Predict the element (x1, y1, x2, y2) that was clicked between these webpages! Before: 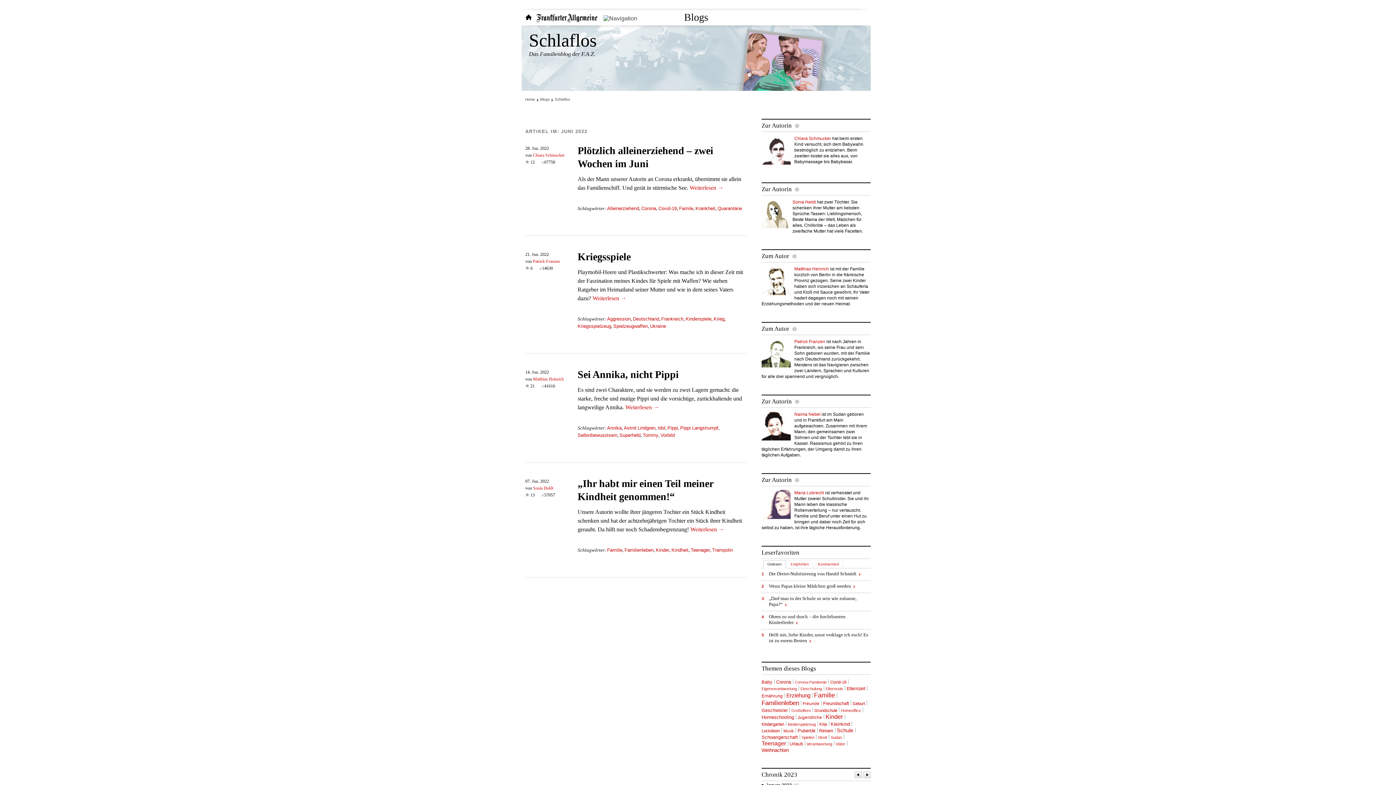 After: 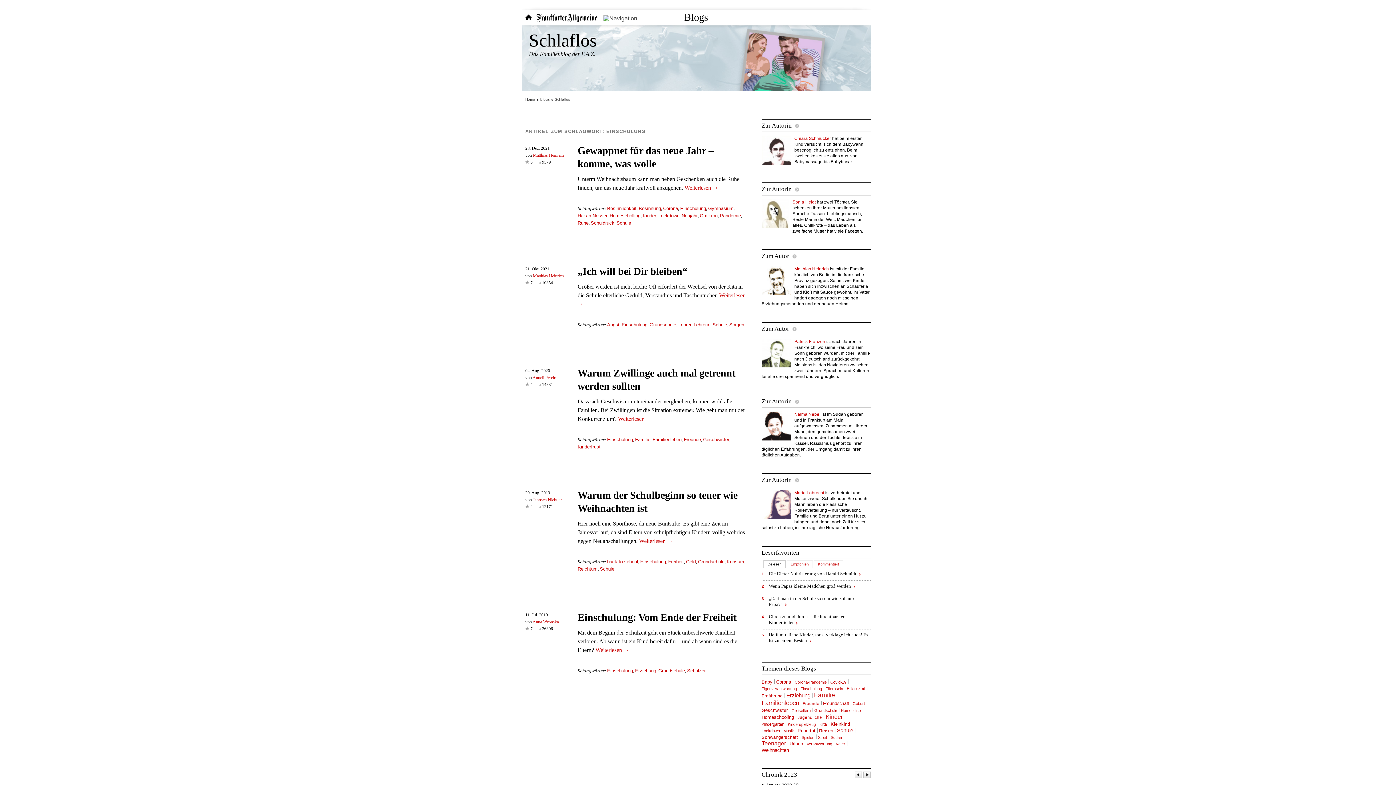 Action: bbox: (800, 686, 822, 691) label: Einschulung (5 Einträge)